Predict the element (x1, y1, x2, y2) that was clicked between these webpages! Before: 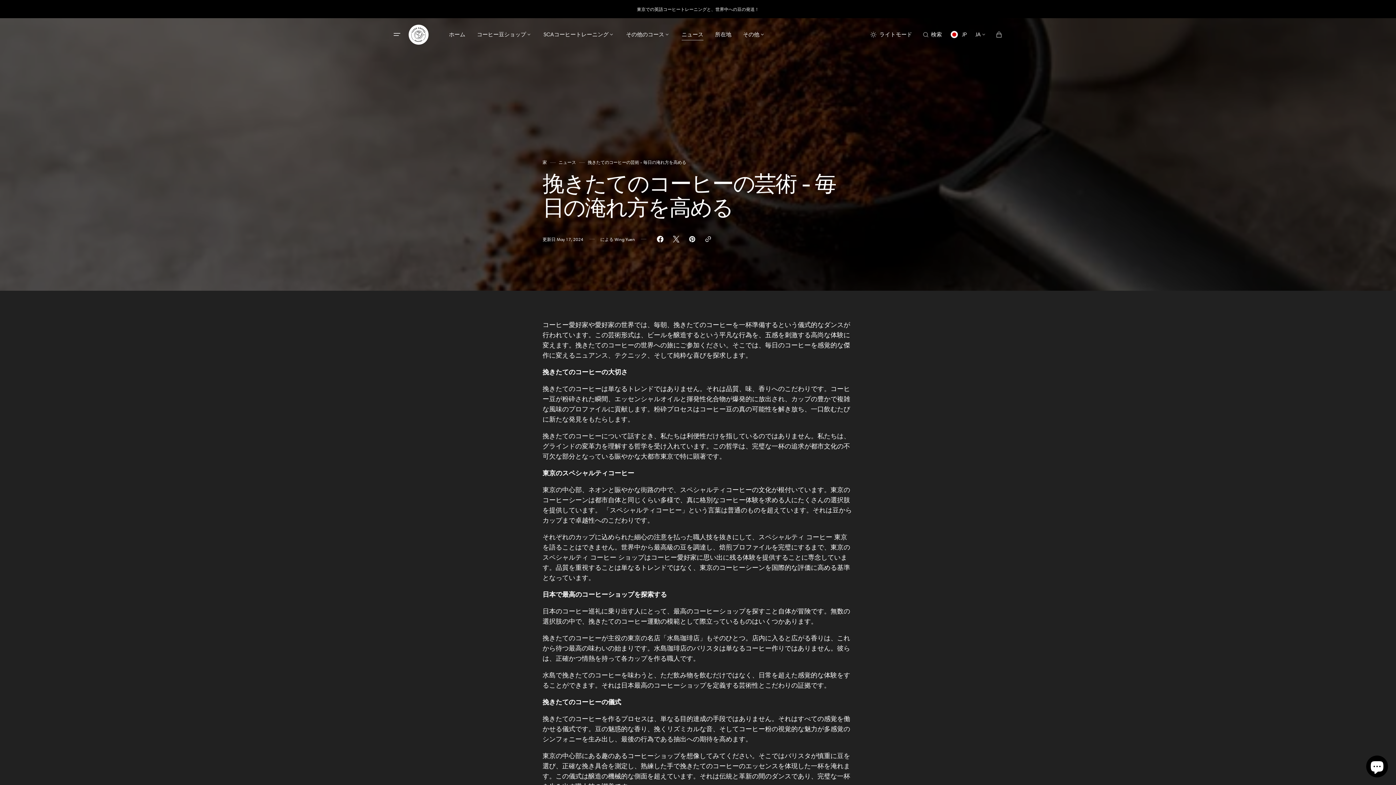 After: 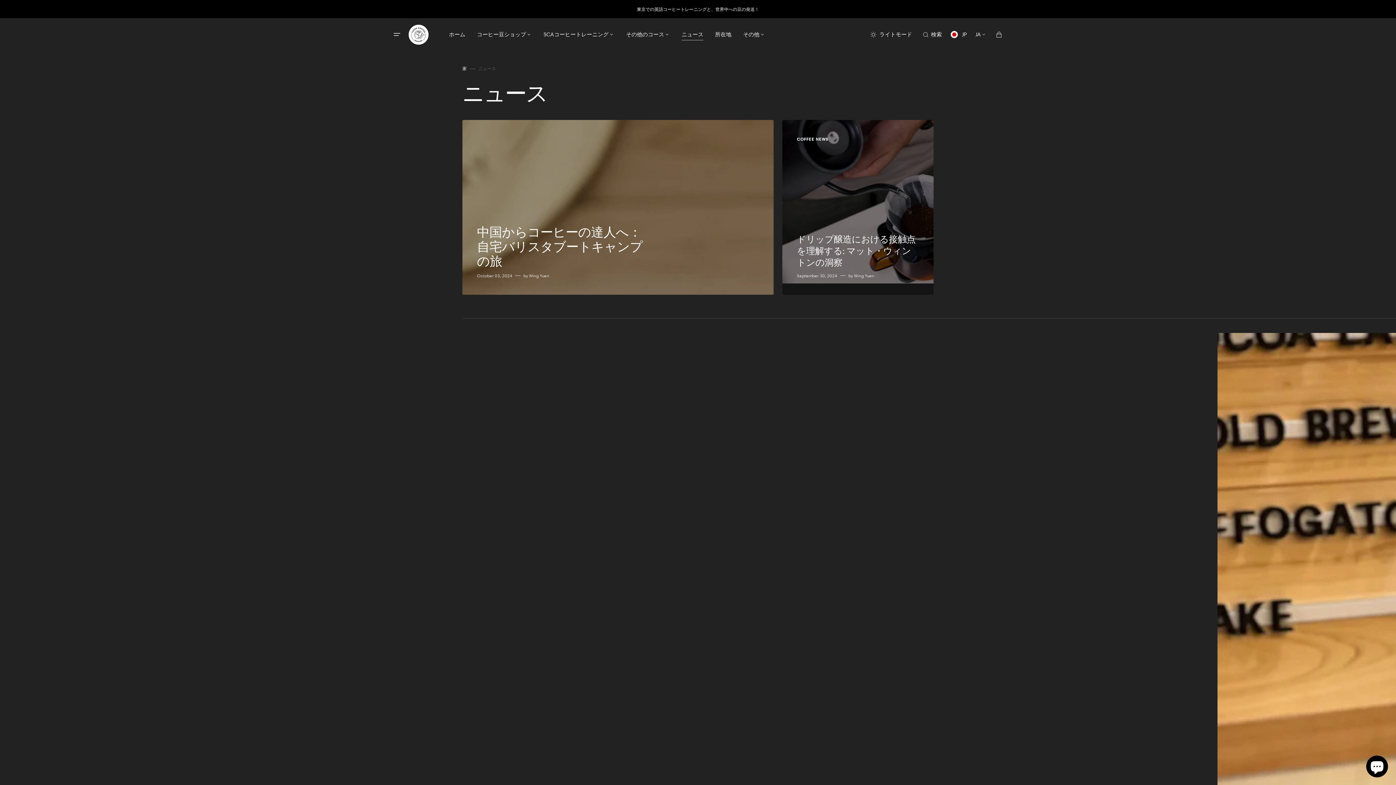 Action: bbox: (558, 159, 576, 165) label: ニュース